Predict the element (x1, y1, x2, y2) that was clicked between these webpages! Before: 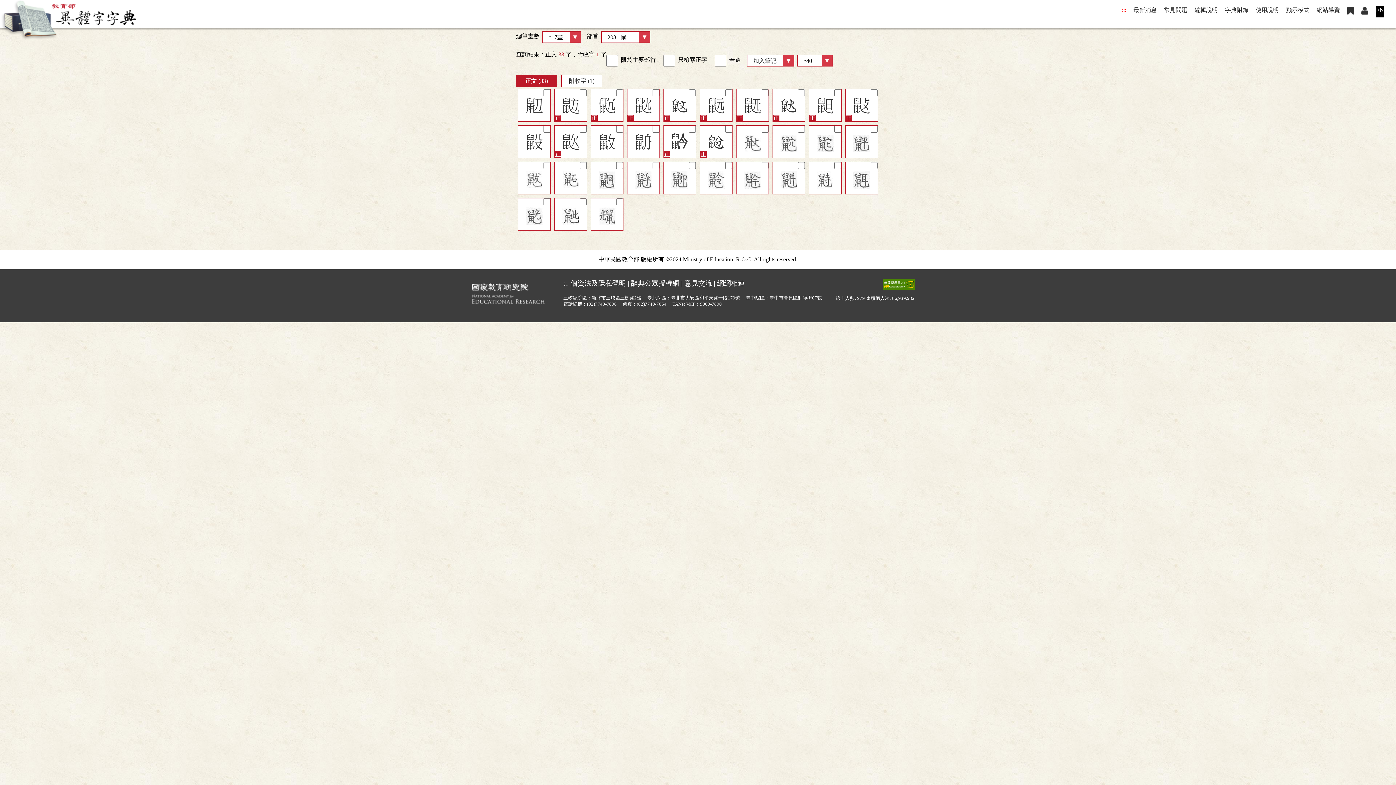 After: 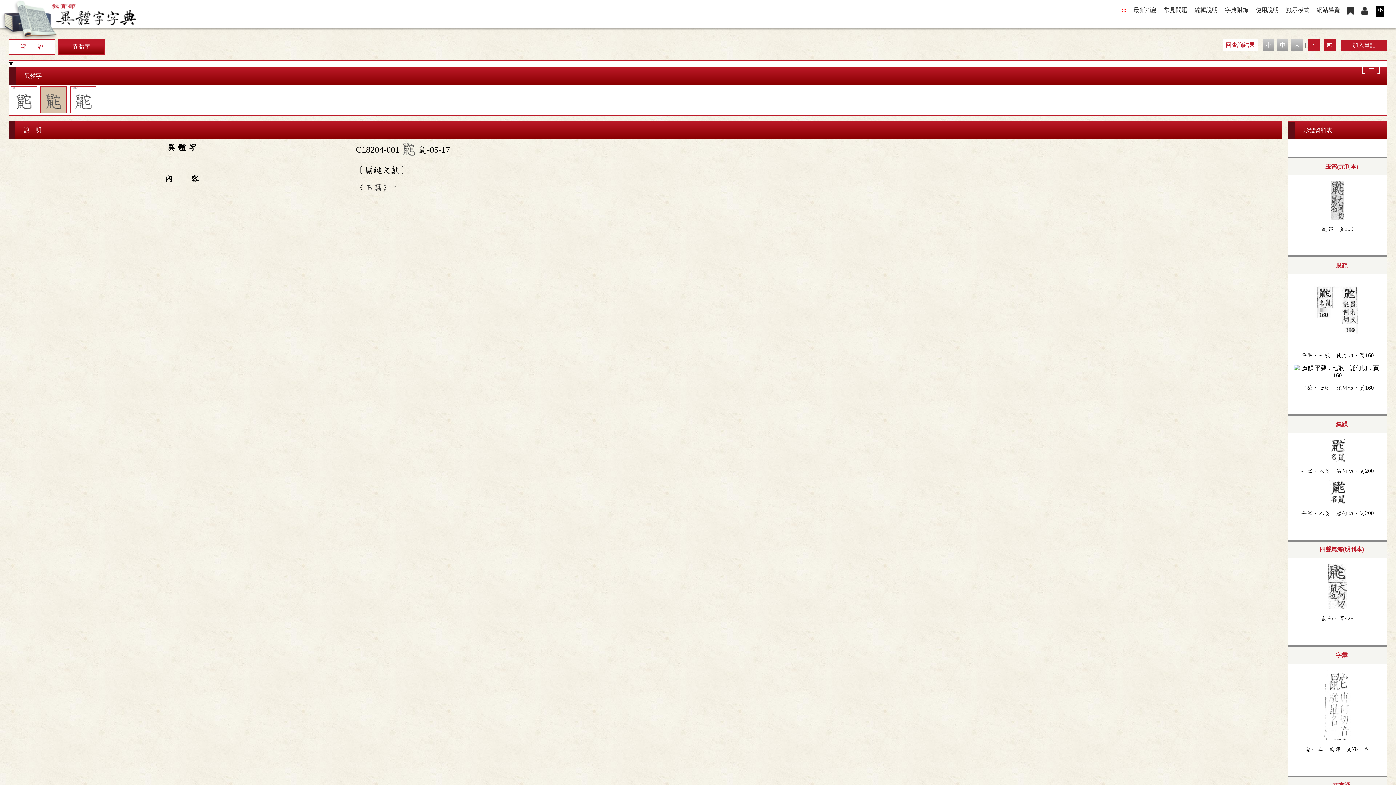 Action: bbox: (809, 125, 841, 158)